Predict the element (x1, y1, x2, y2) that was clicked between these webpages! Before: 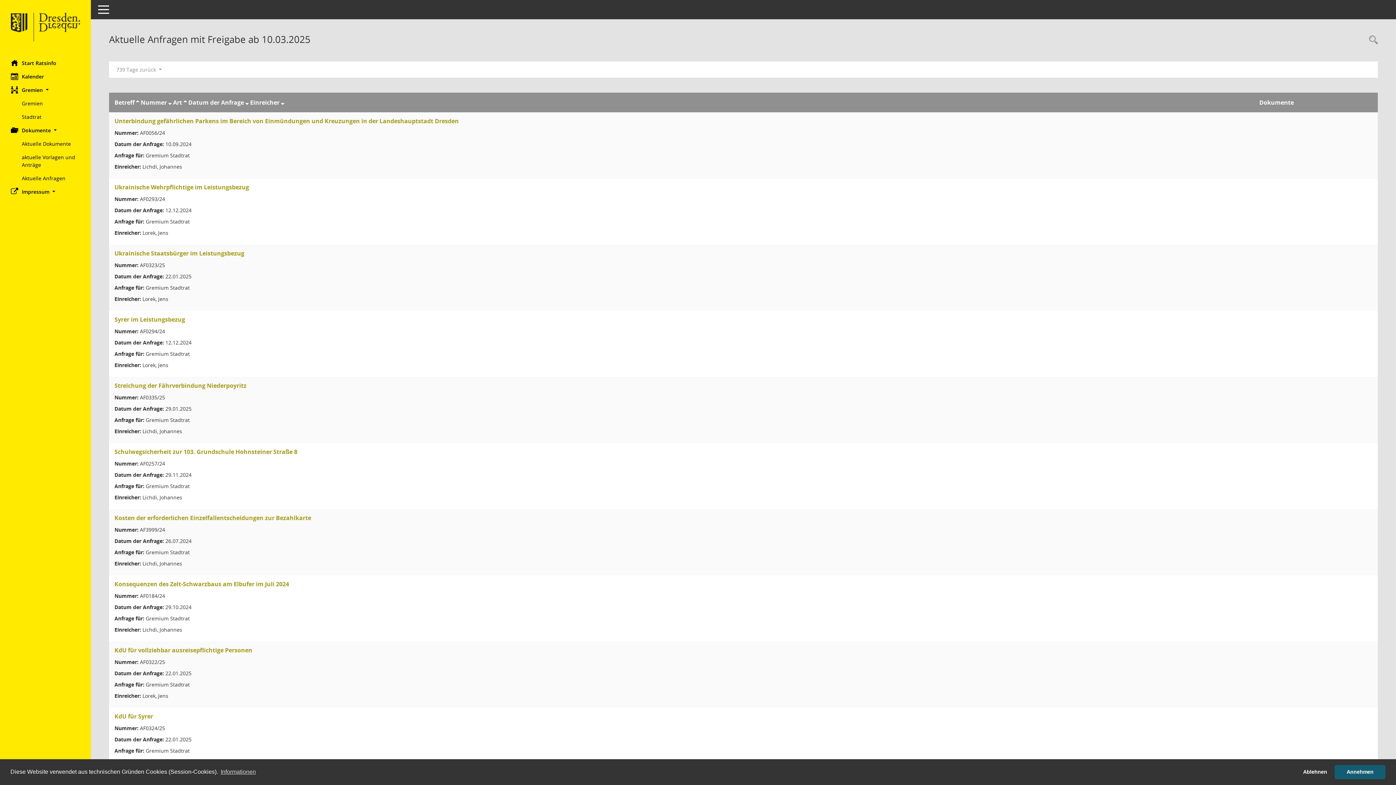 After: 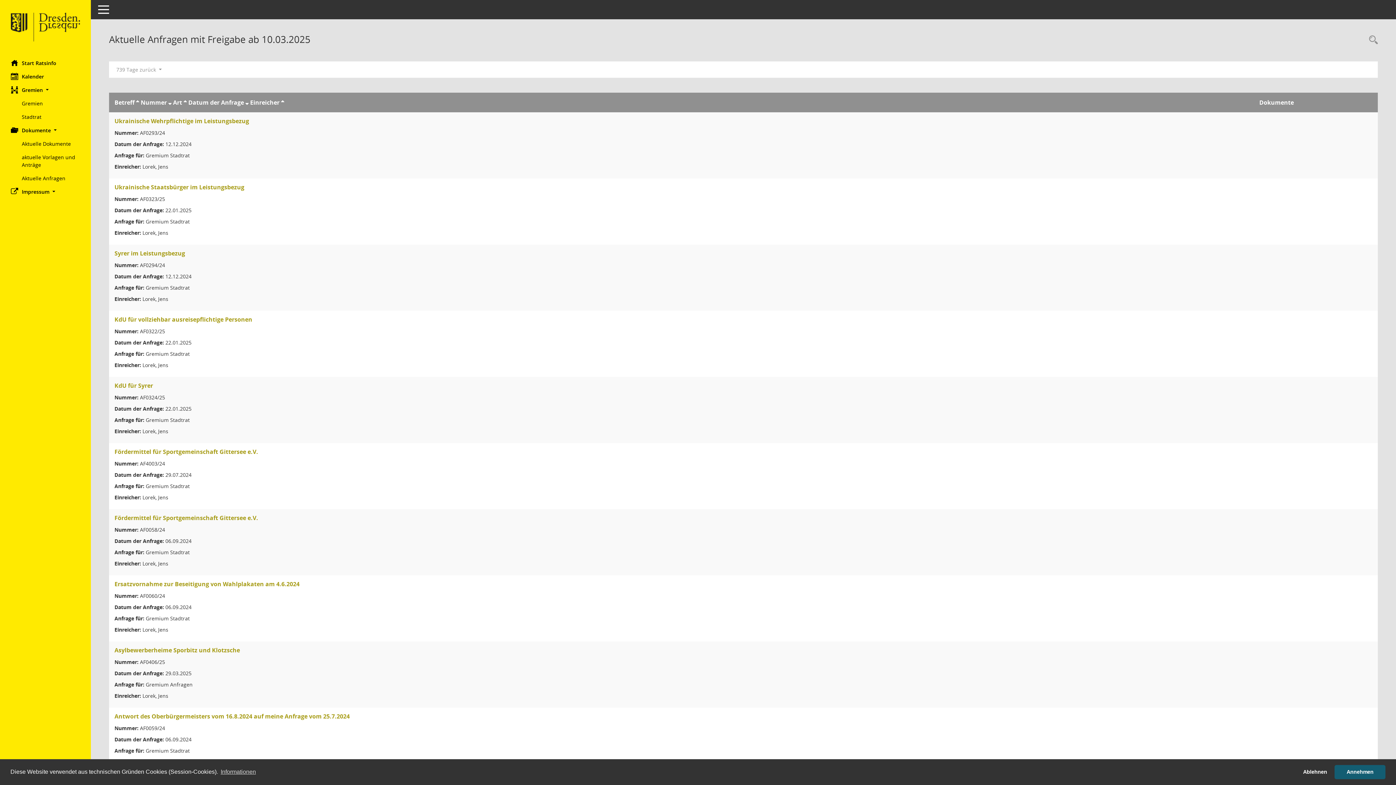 Action: bbox: (281, 98, 284, 106) label: Sortieren: nach Einreicher absteigend